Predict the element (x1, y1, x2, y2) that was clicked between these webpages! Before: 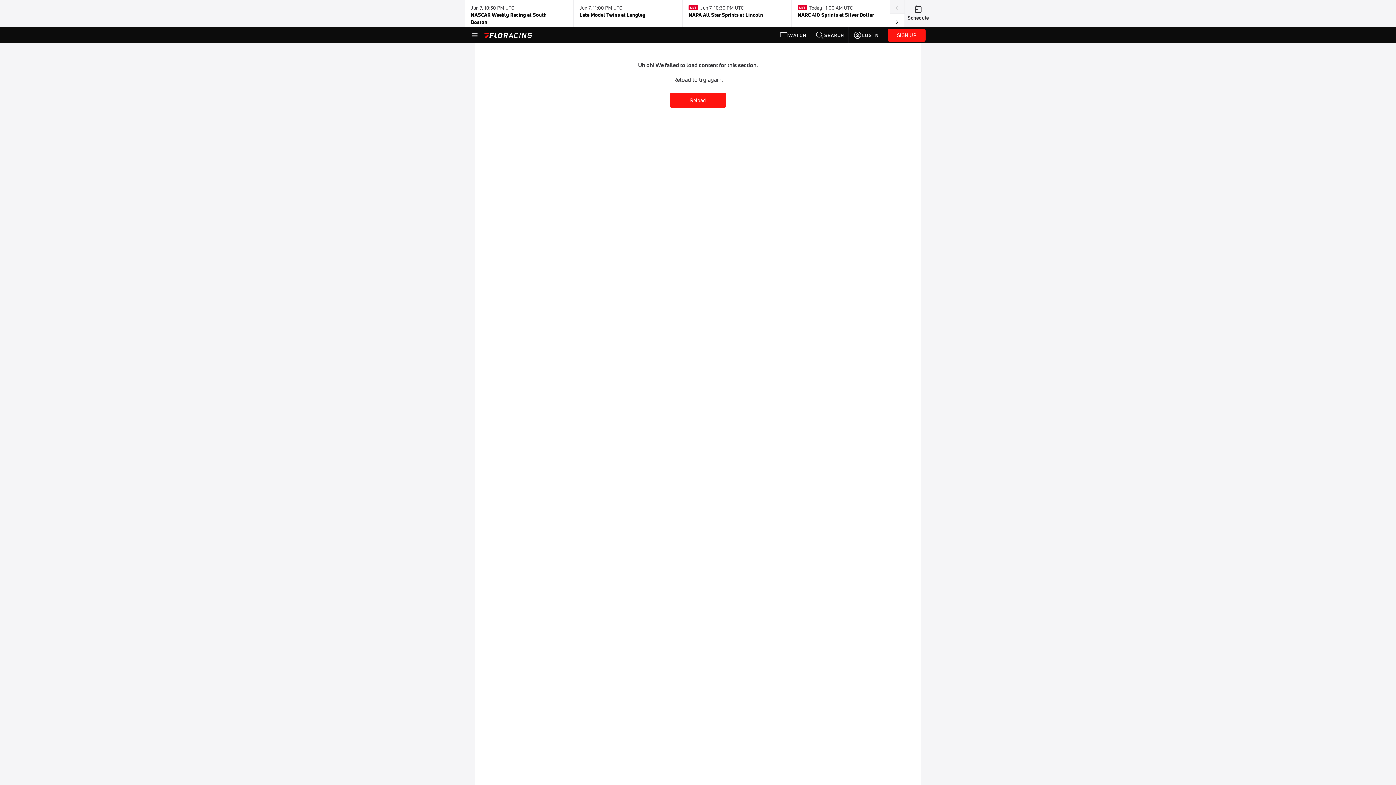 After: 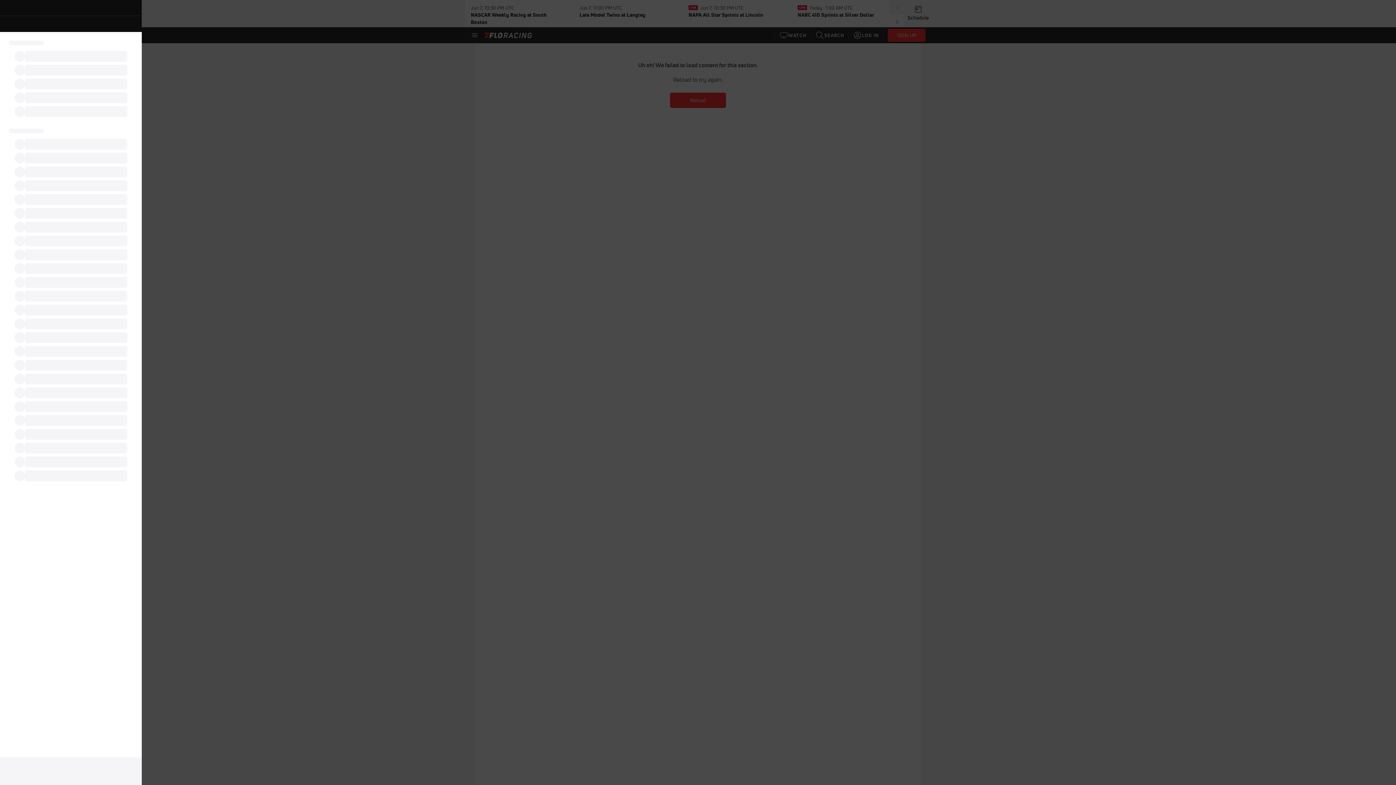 Action: bbox: (470, 30, 479, 39)